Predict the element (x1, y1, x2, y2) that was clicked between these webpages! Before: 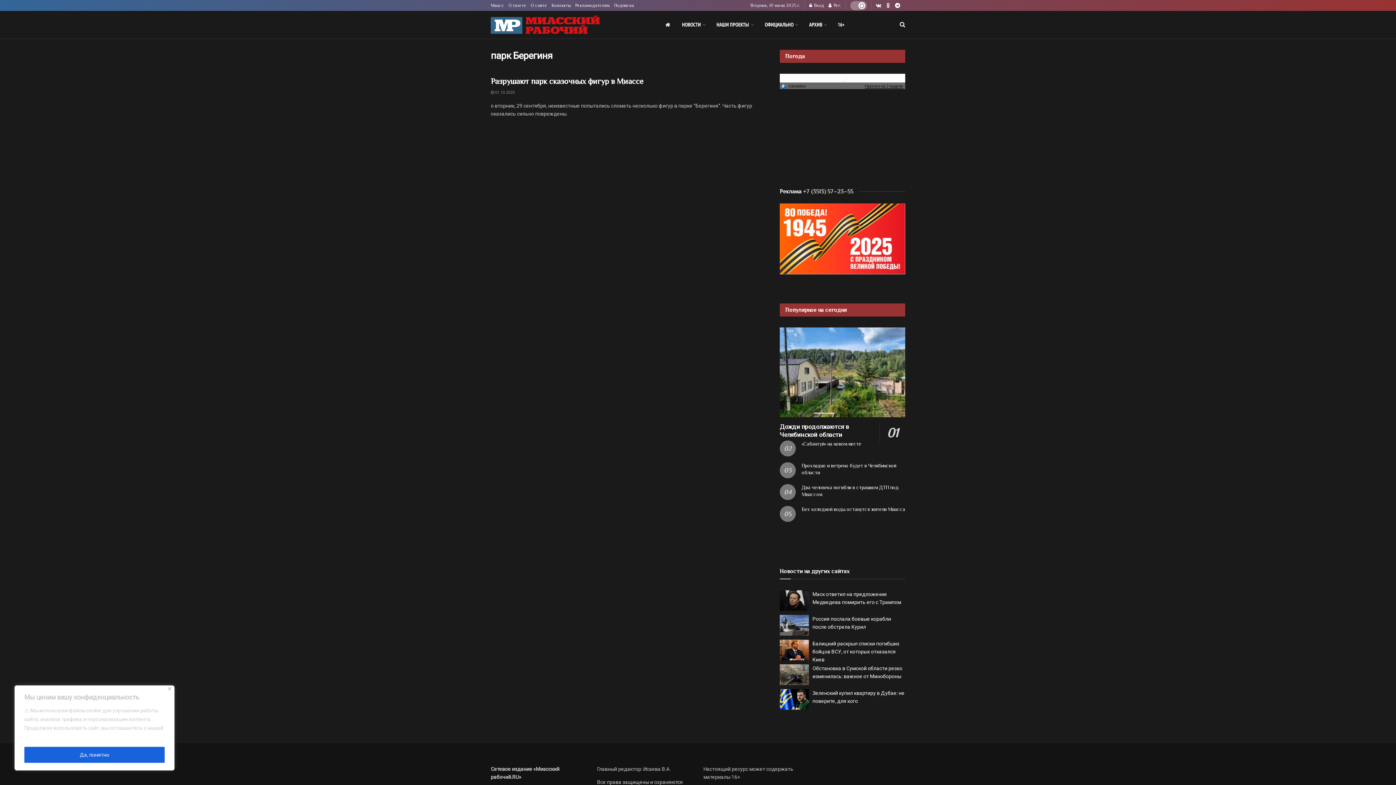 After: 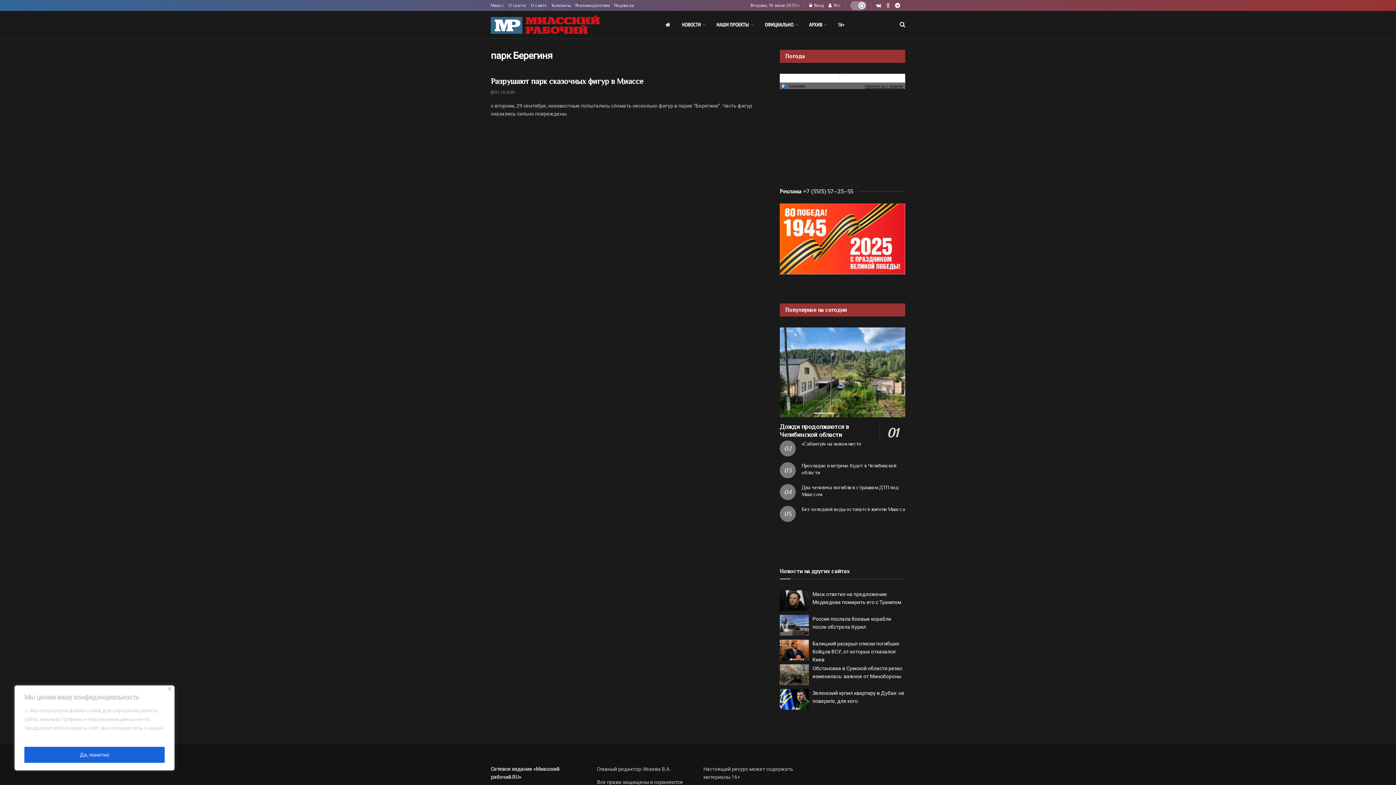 Action: label: Find us on Odnoklassniki bbox: (886, 0, 890, 11)